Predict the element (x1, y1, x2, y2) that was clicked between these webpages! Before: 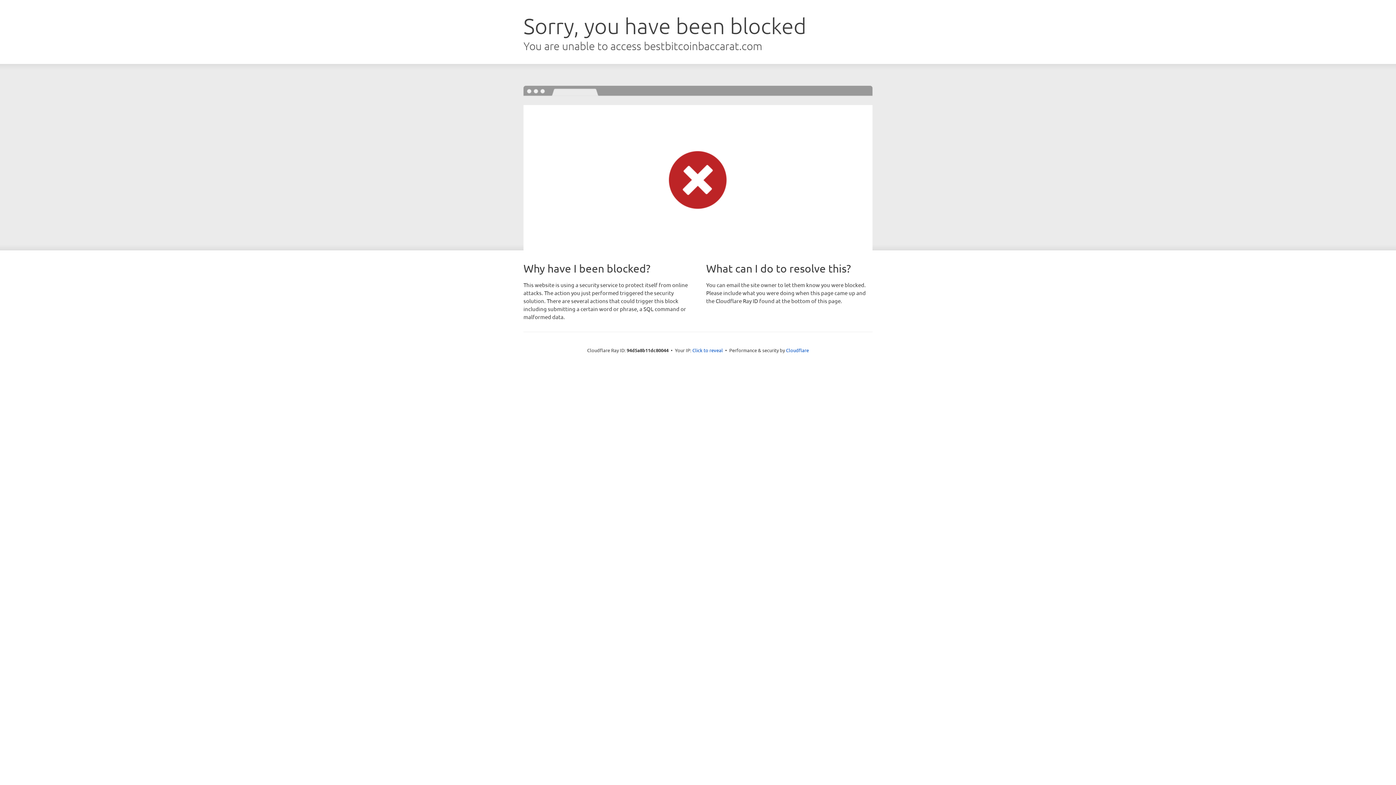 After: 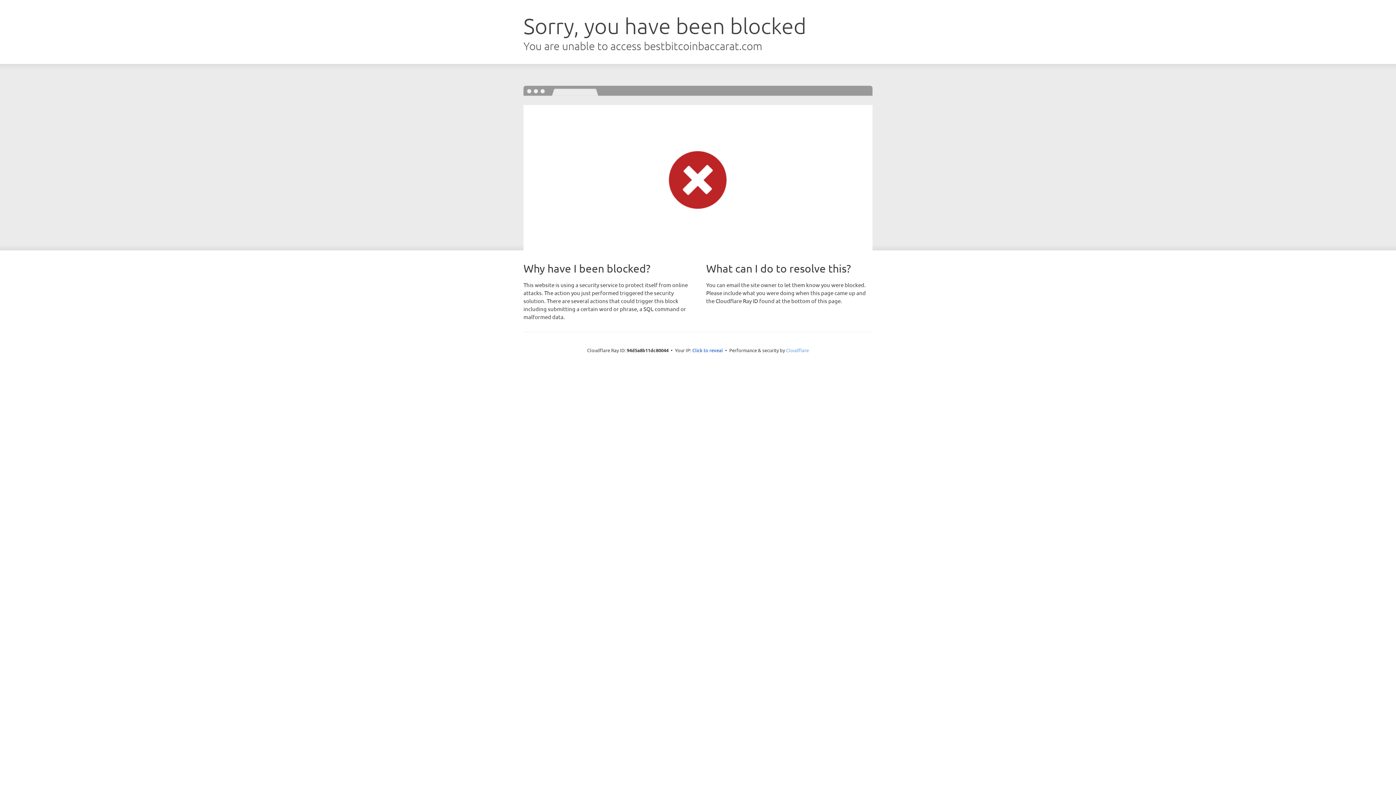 Action: bbox: (786, 347, 809, 353) label: Cloudflare